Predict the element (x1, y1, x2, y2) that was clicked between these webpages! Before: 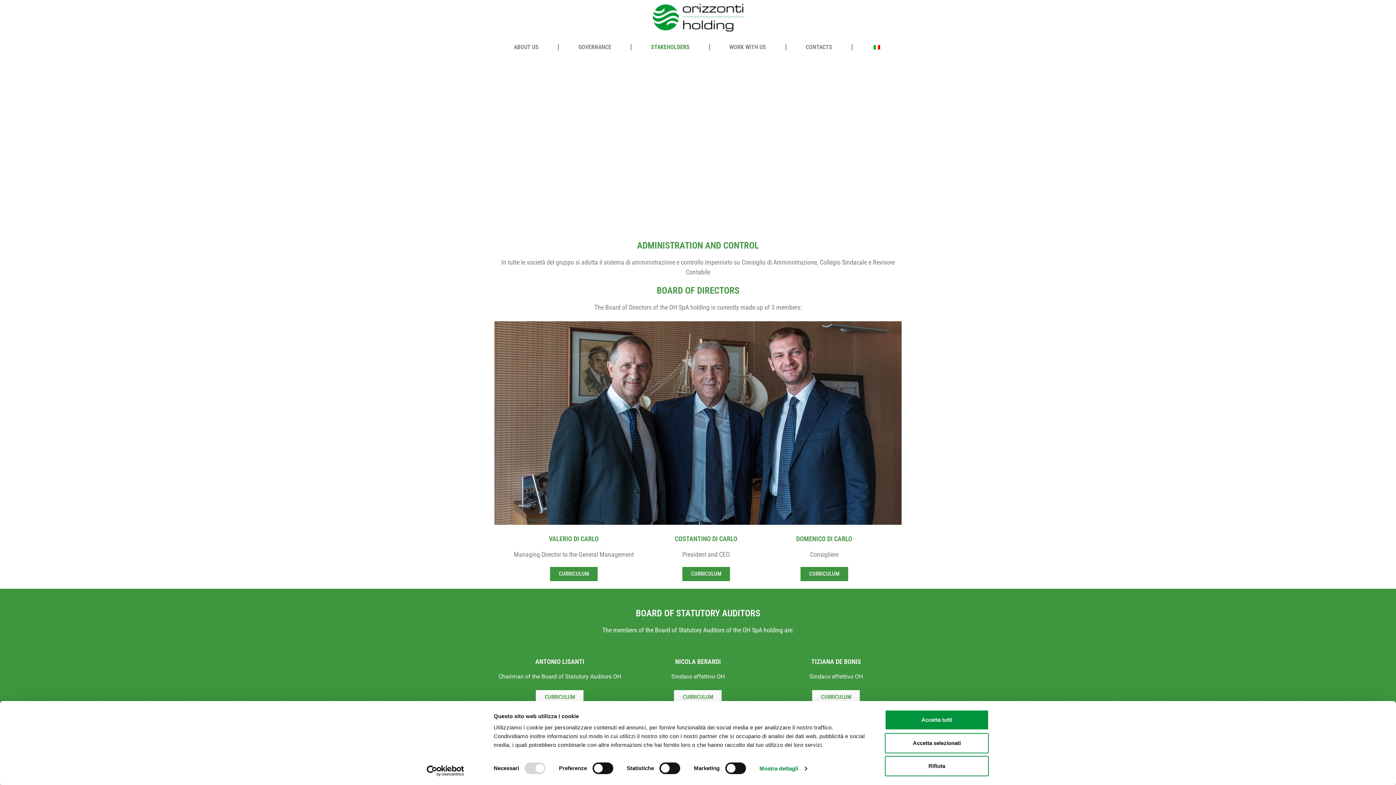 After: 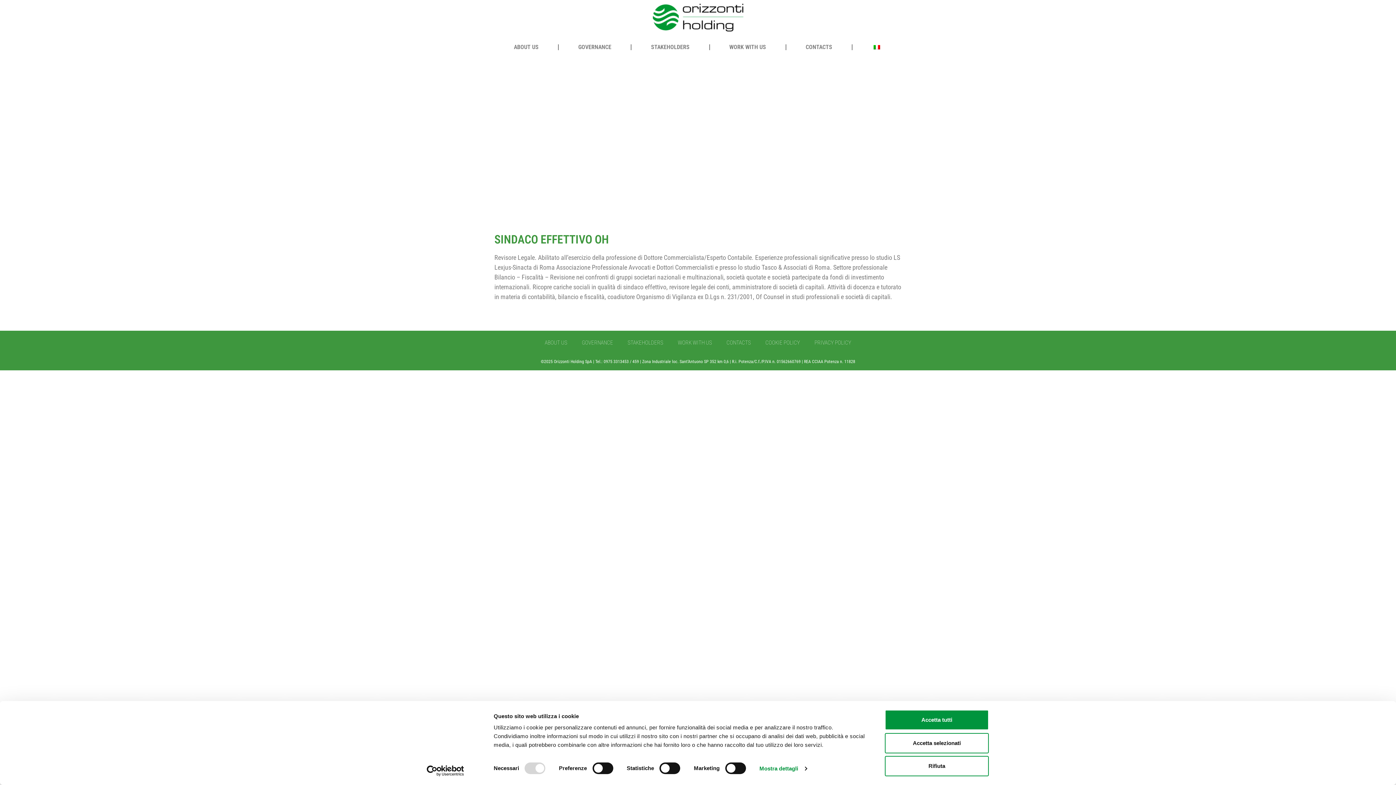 Action: bbox: (674, 690, 721, 704) label: CURRICULUM